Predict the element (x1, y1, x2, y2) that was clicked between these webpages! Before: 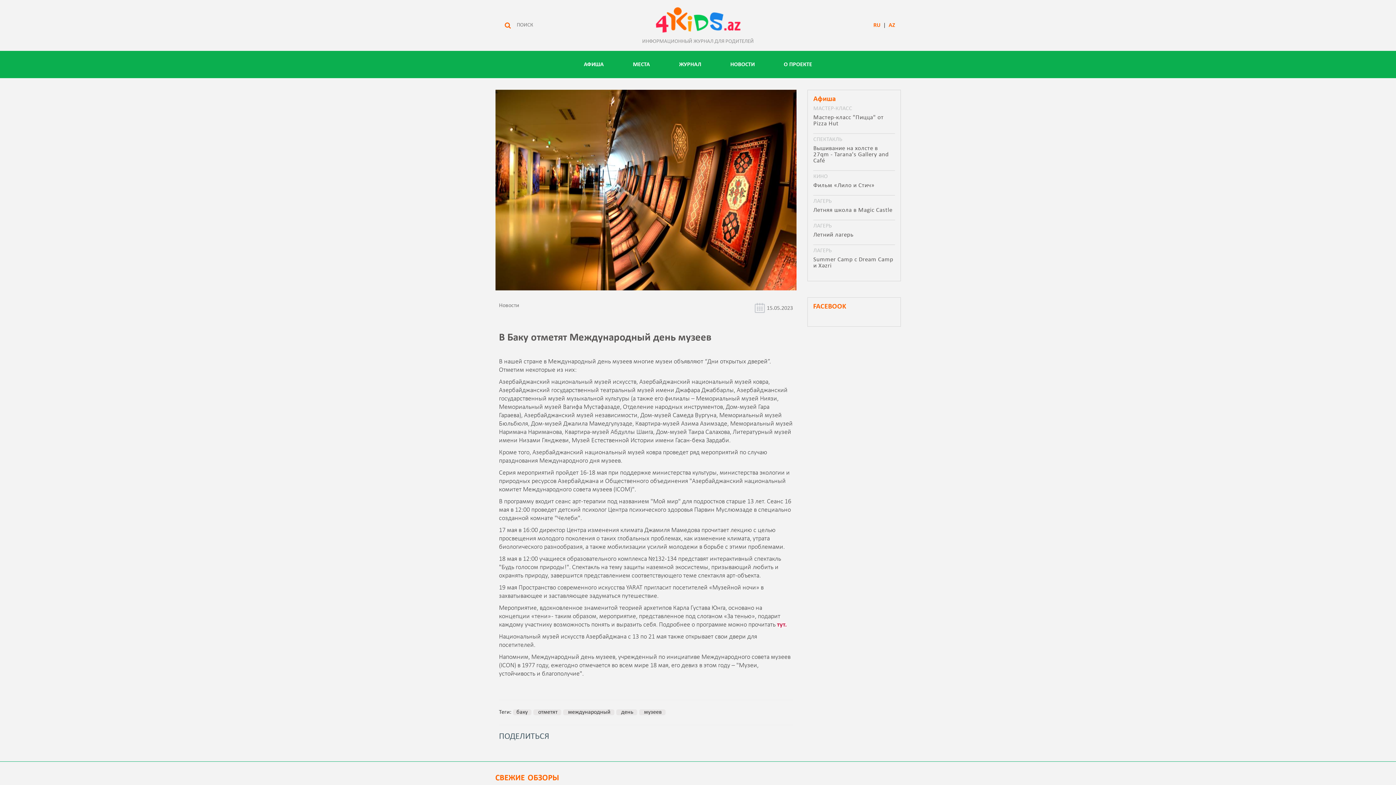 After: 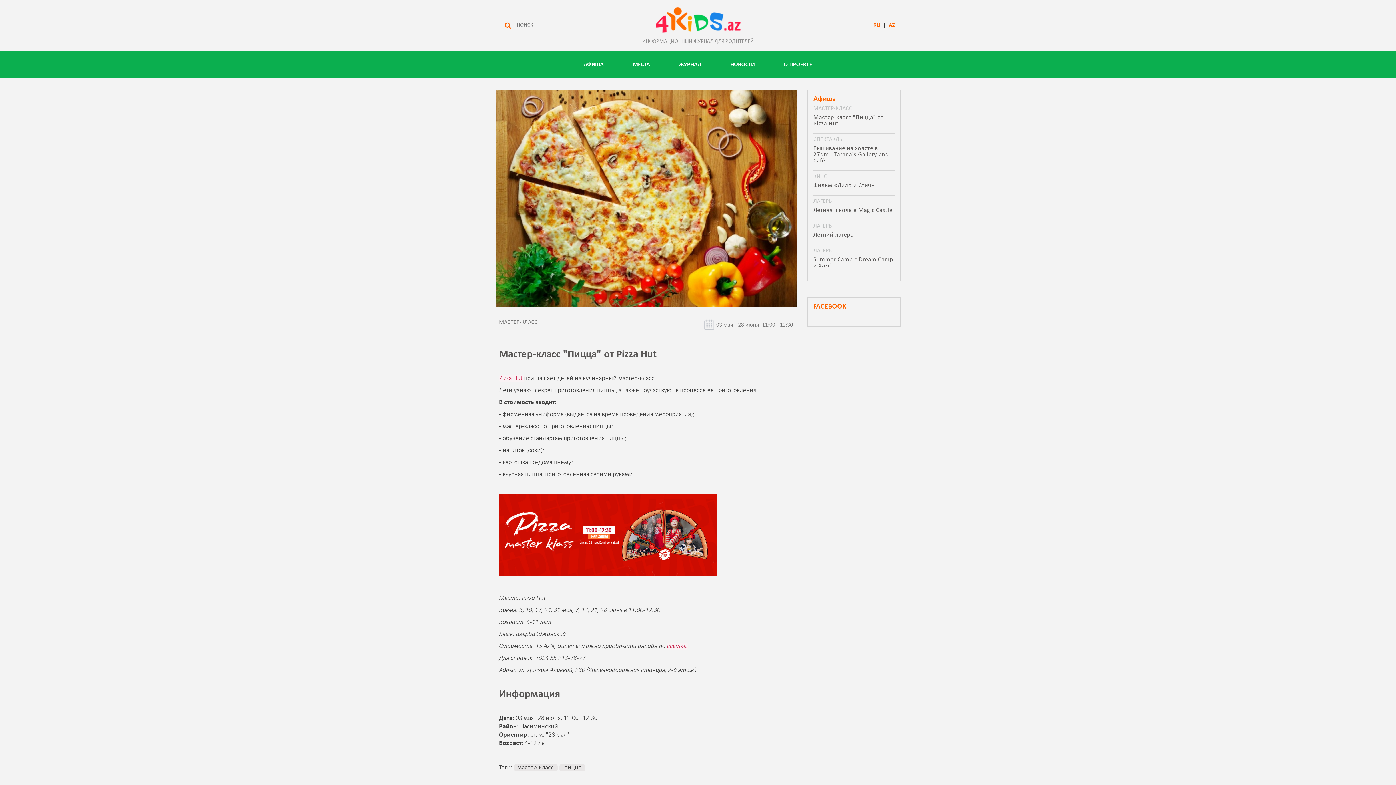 Action: bbox: (813, 105, 895, 126) label: МАСТЕР-КЛАСС

Мастер-класс "Пицца" от Pizza Hut